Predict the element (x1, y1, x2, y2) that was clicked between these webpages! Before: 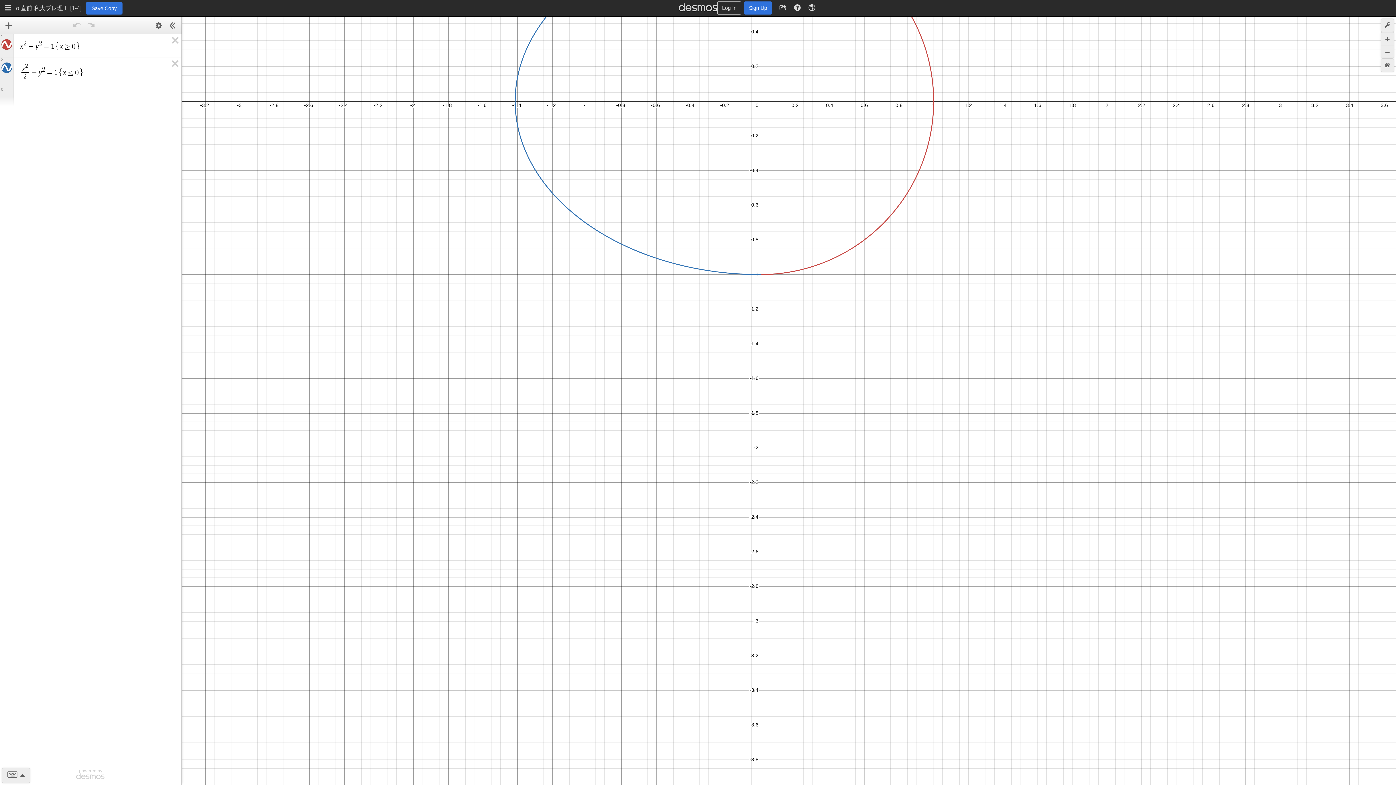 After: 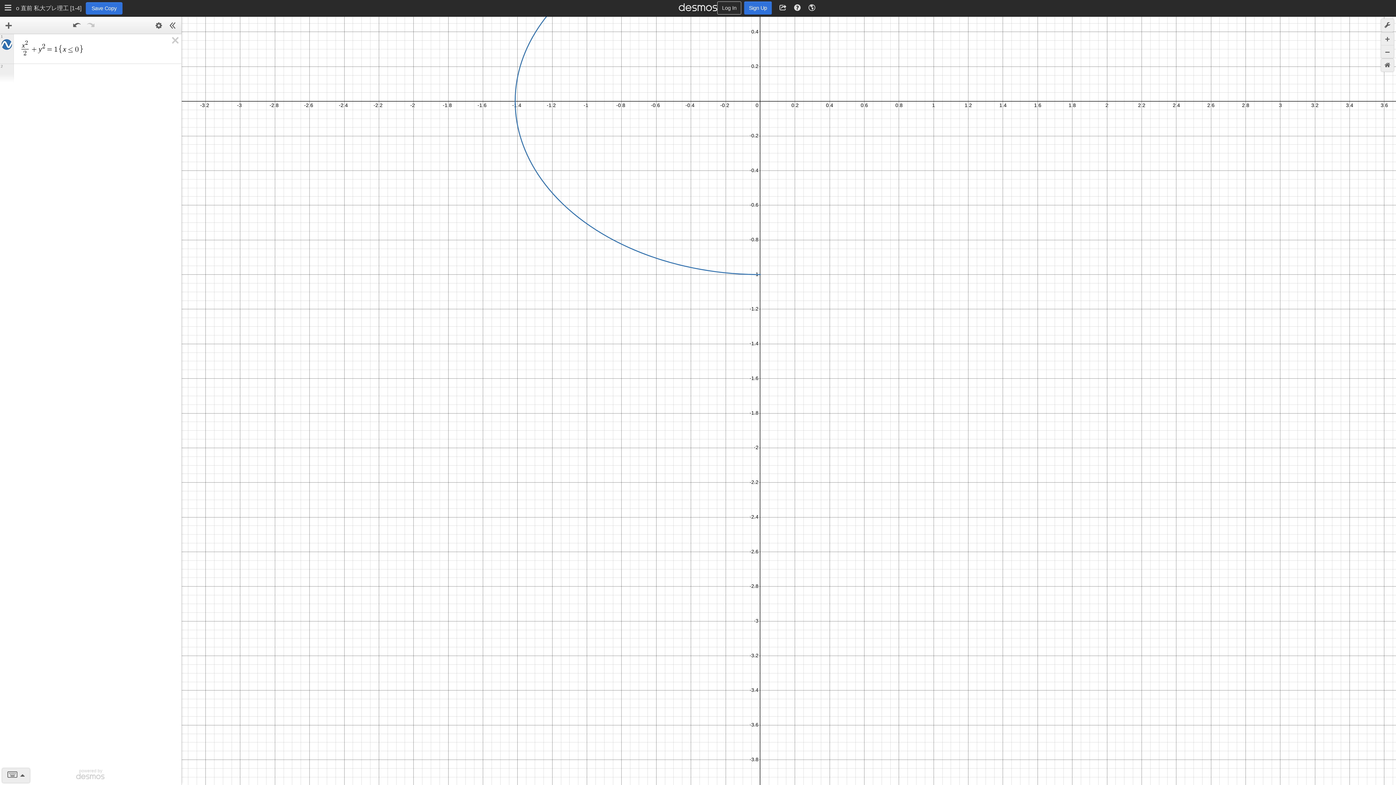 Action: label: Delete Expression 1 bbox: (170, 34, 181, 46)